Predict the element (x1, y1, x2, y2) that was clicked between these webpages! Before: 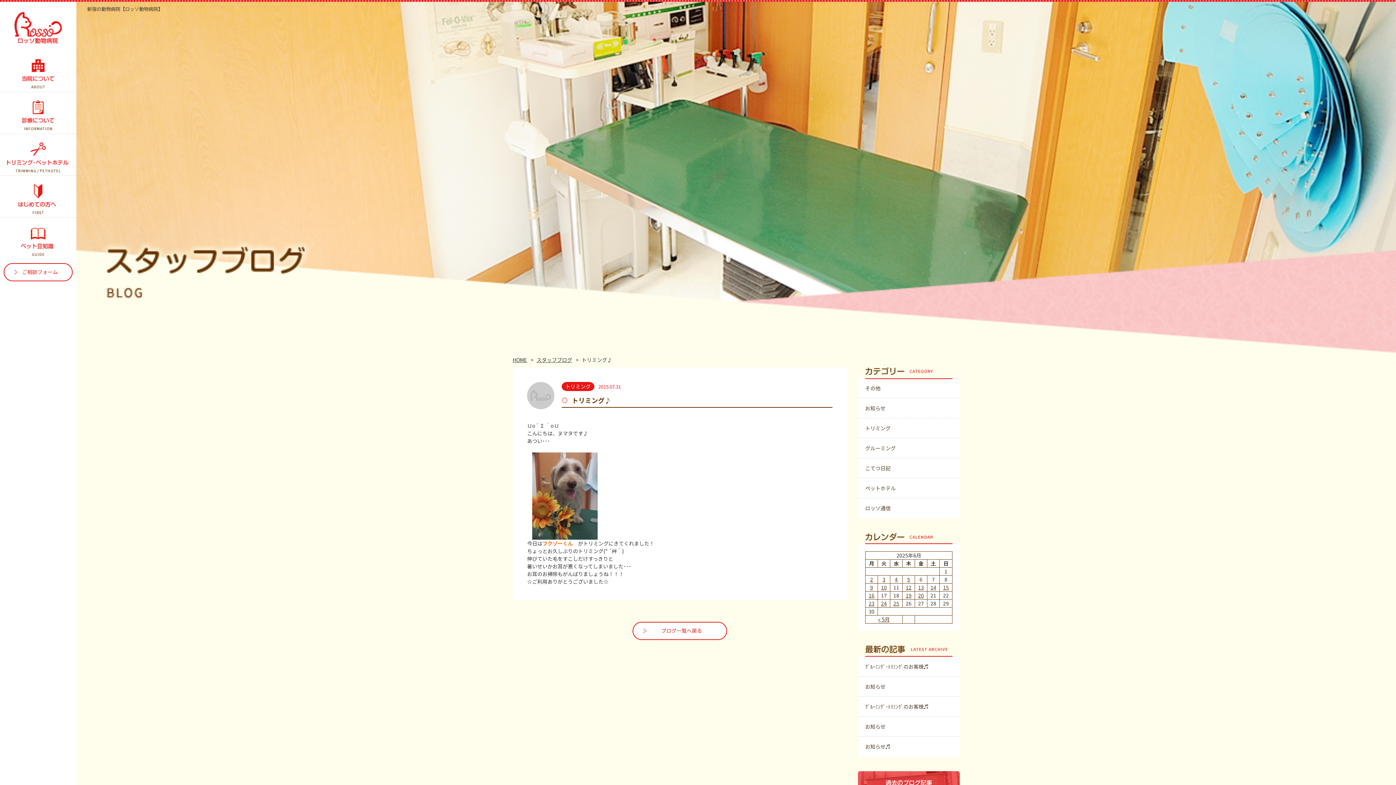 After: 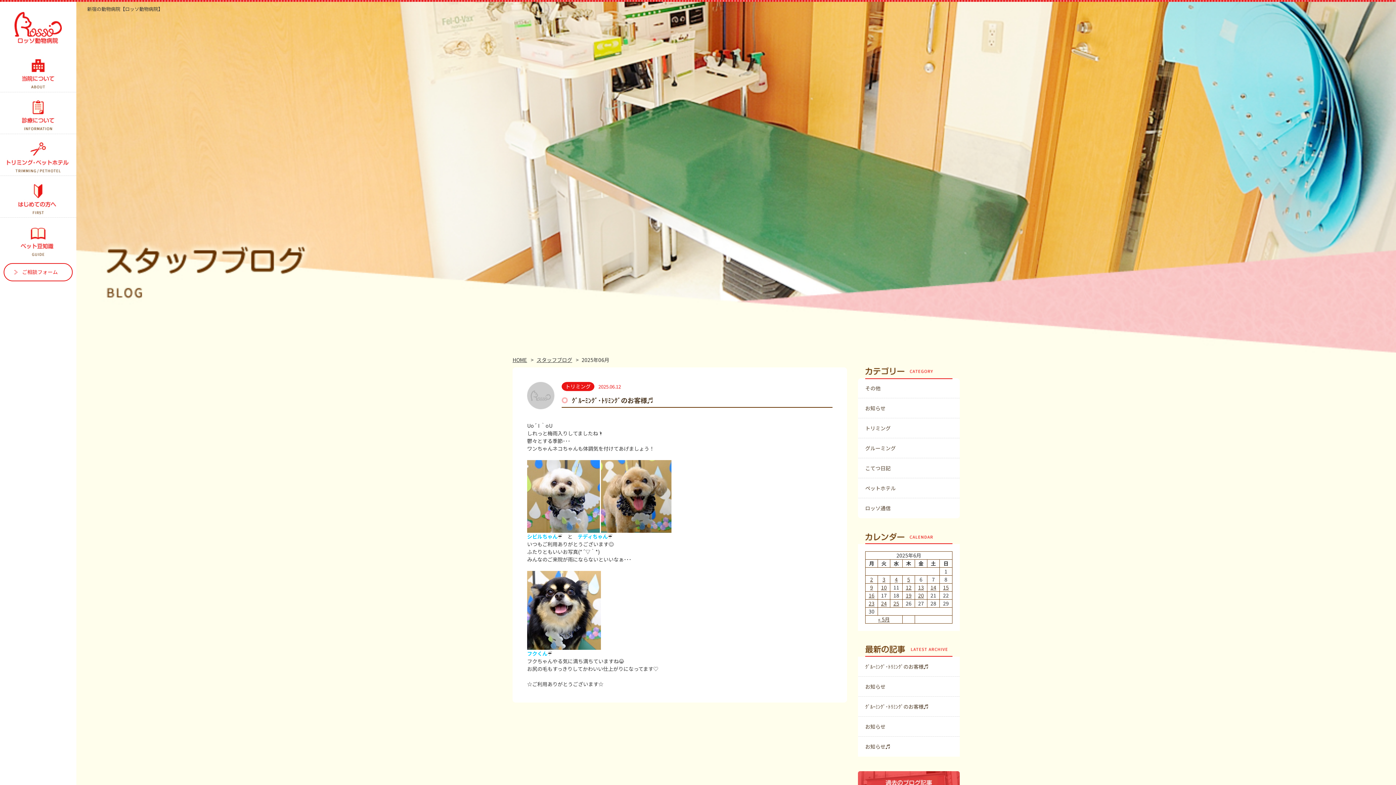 Action: label: 2025年6月12日 に投稿を公開 bbox: (906, 584, 911, 591)